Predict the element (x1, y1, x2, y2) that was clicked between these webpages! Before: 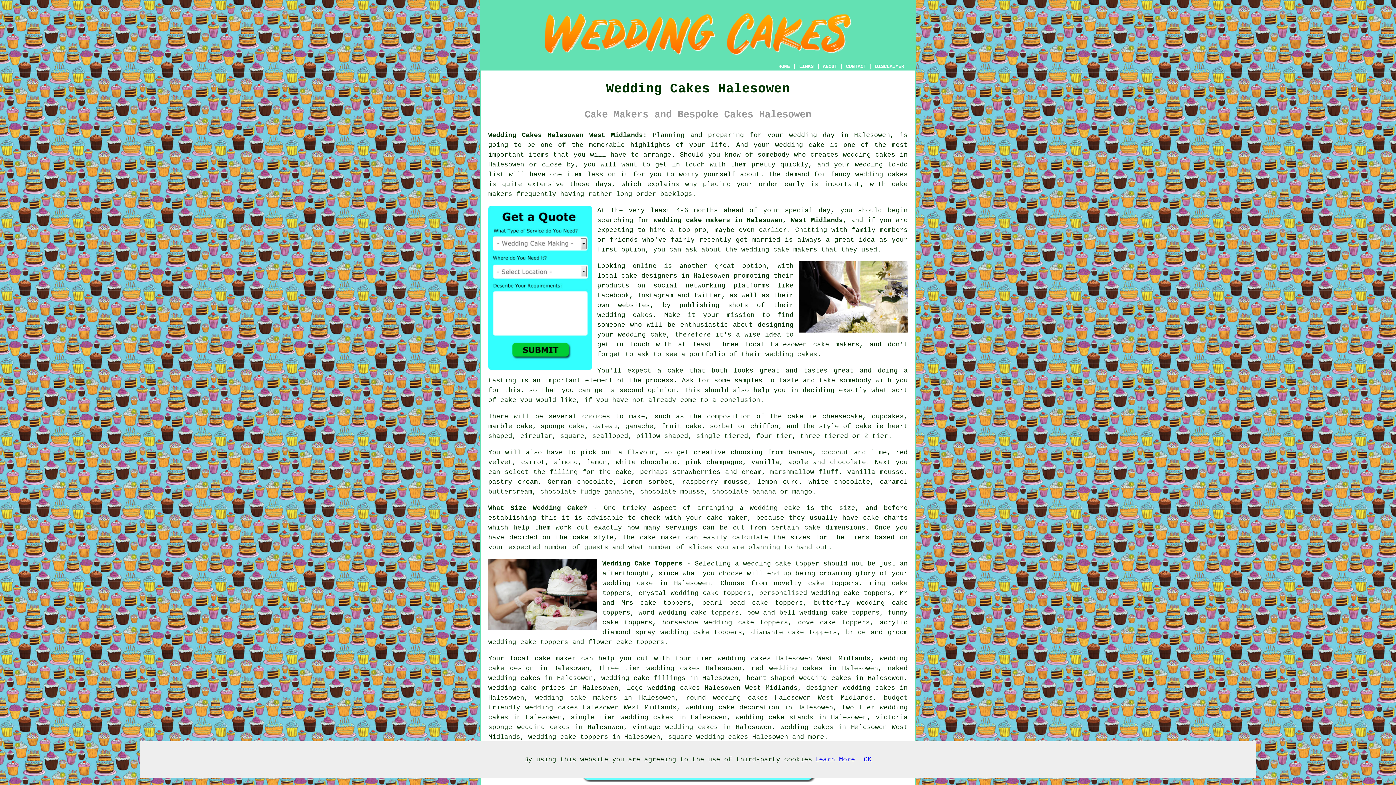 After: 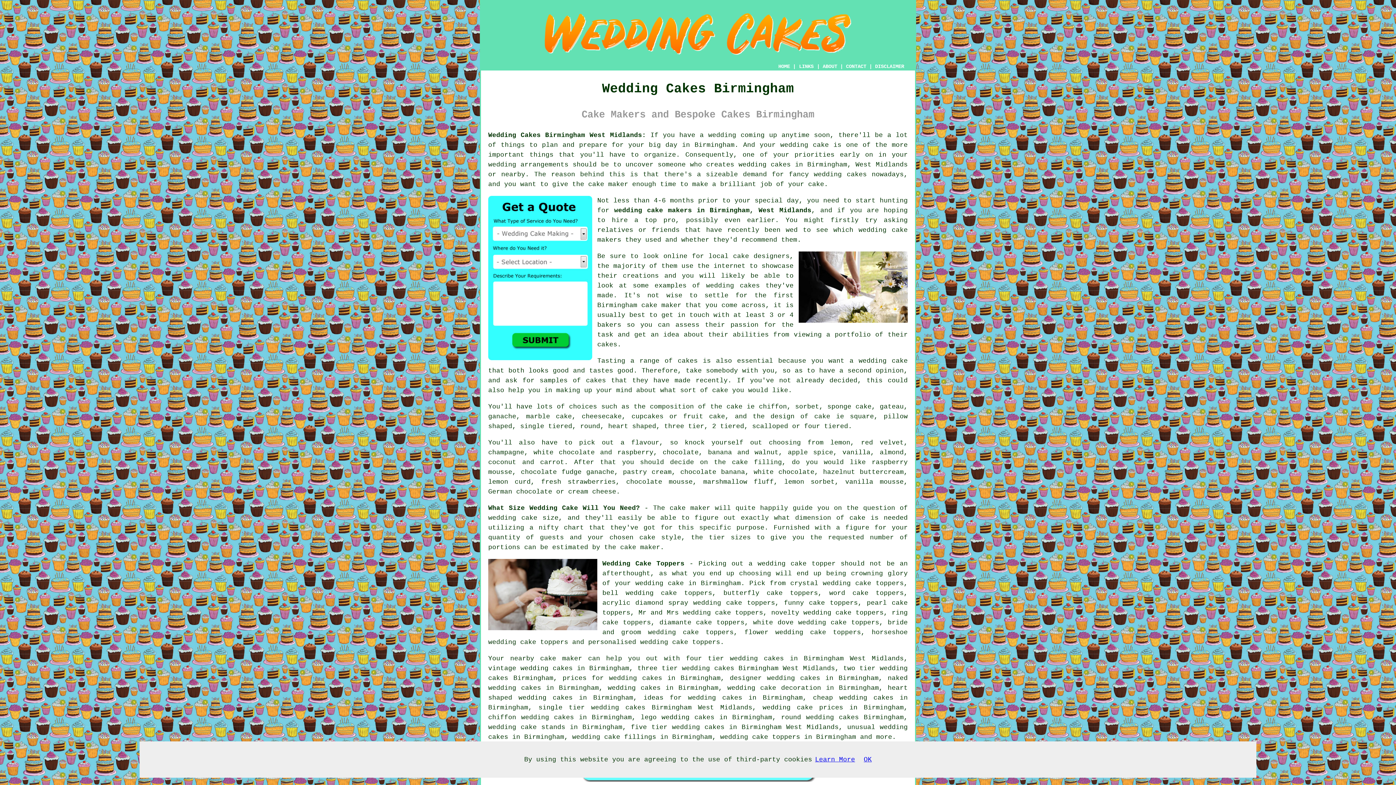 Action: bbox: (588, 638, 664, 646) label: flower cake toppers